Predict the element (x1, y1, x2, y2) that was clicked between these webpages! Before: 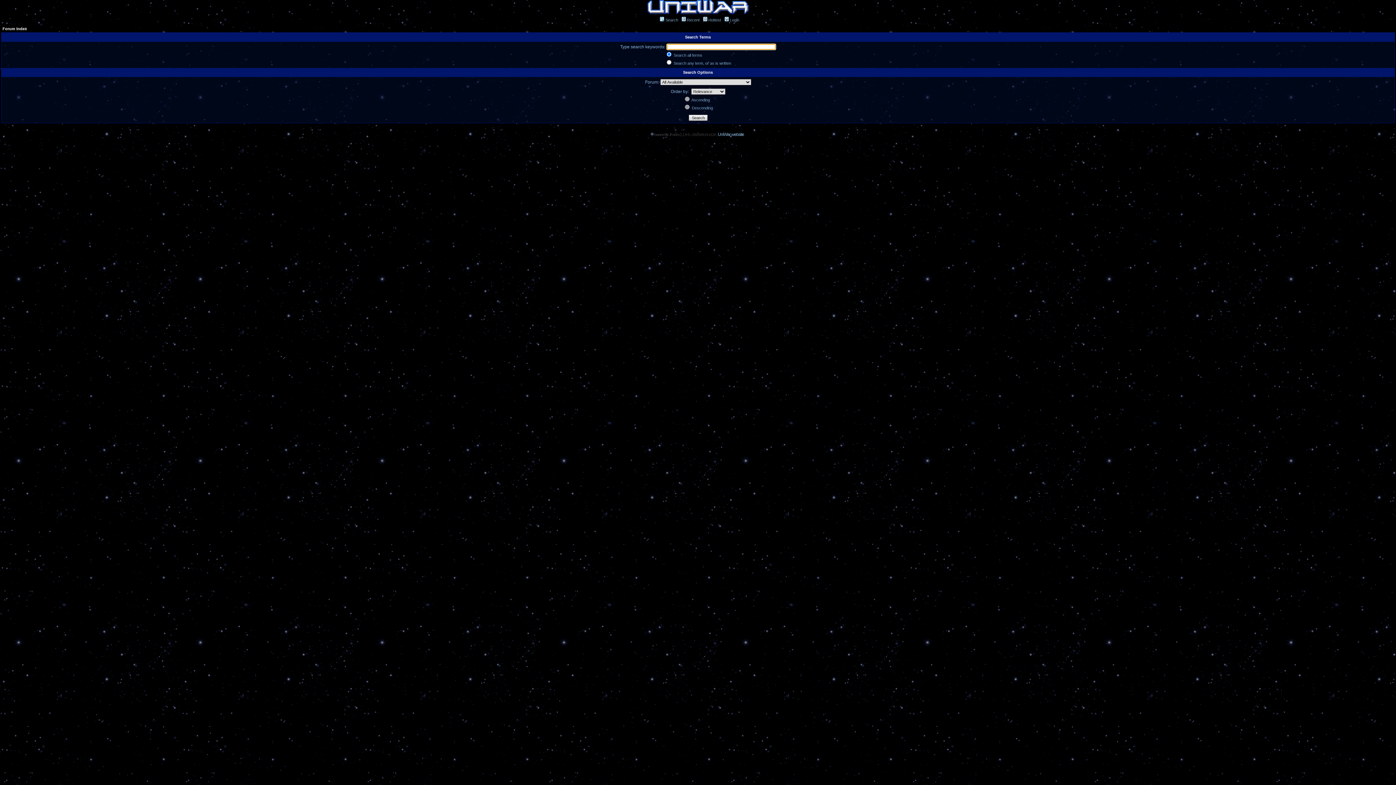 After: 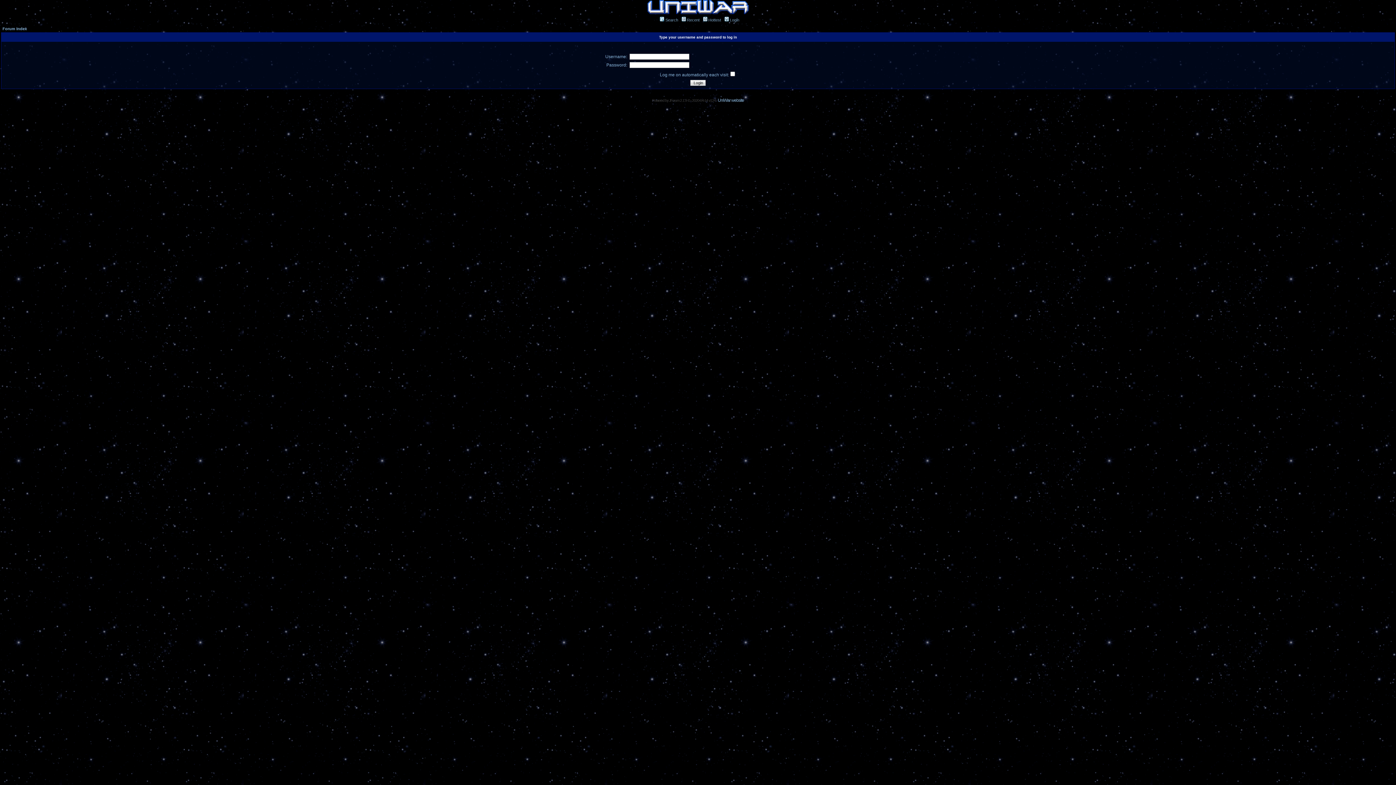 Action: bbox: (724, 17, 739, 22) label:  Login